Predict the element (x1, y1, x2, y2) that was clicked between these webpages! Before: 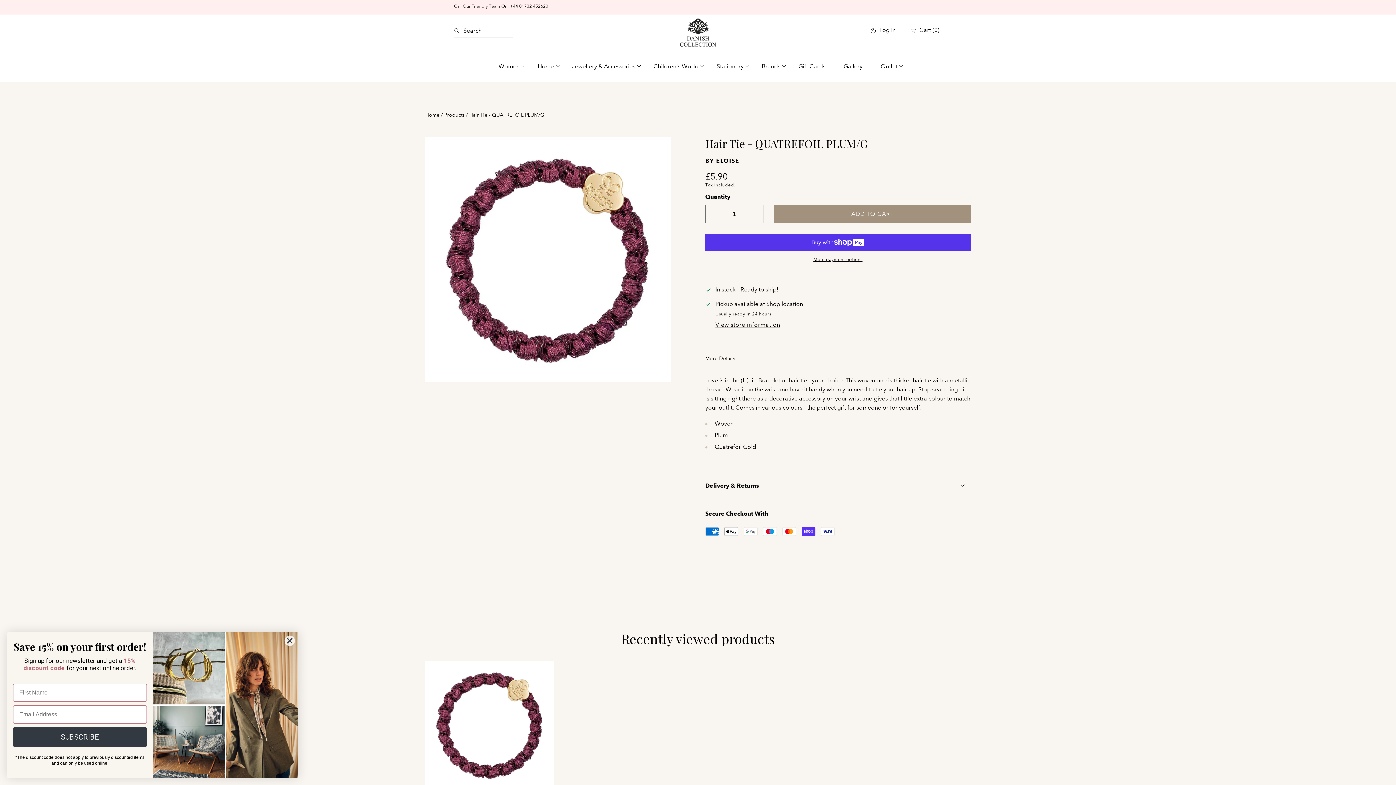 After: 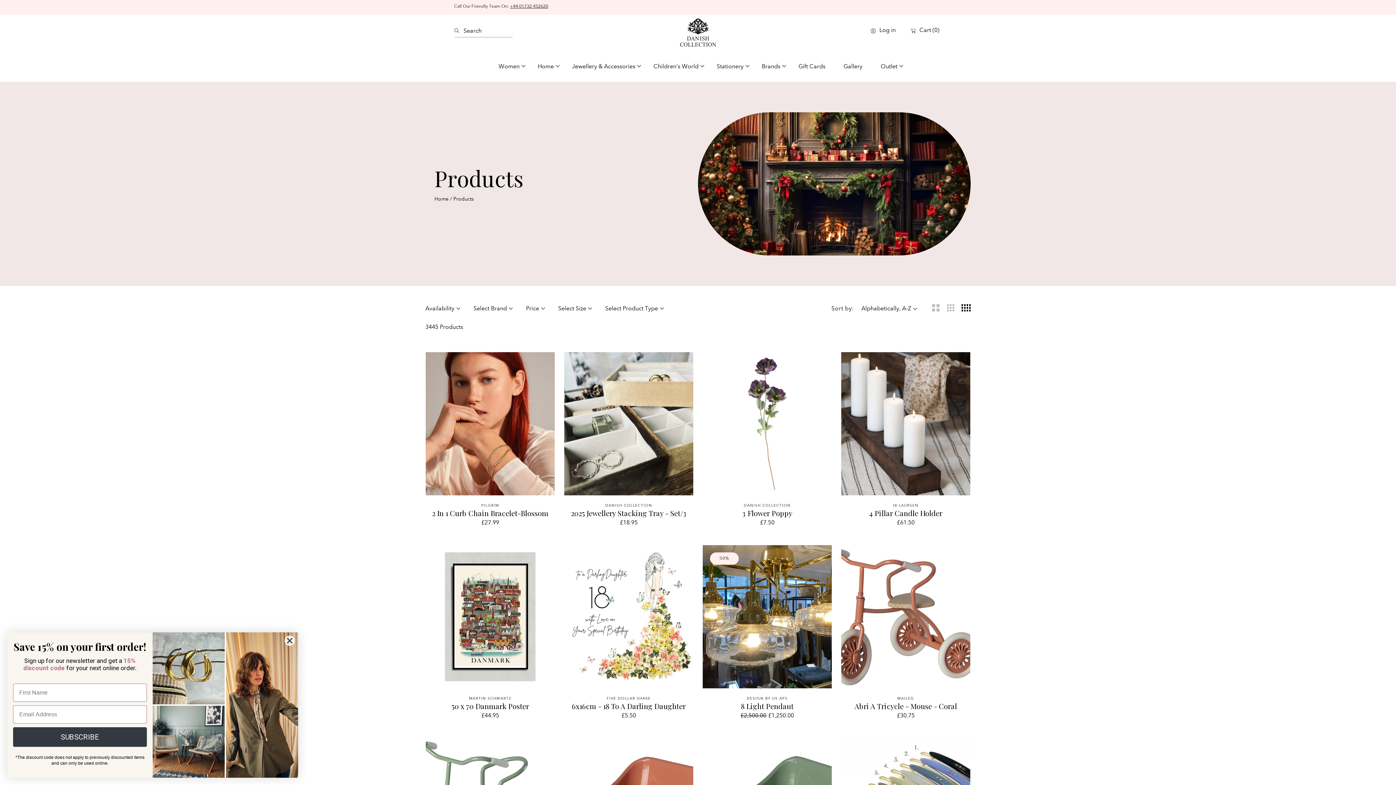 Action: bbox: (444, 110, 464, 118) label: Products